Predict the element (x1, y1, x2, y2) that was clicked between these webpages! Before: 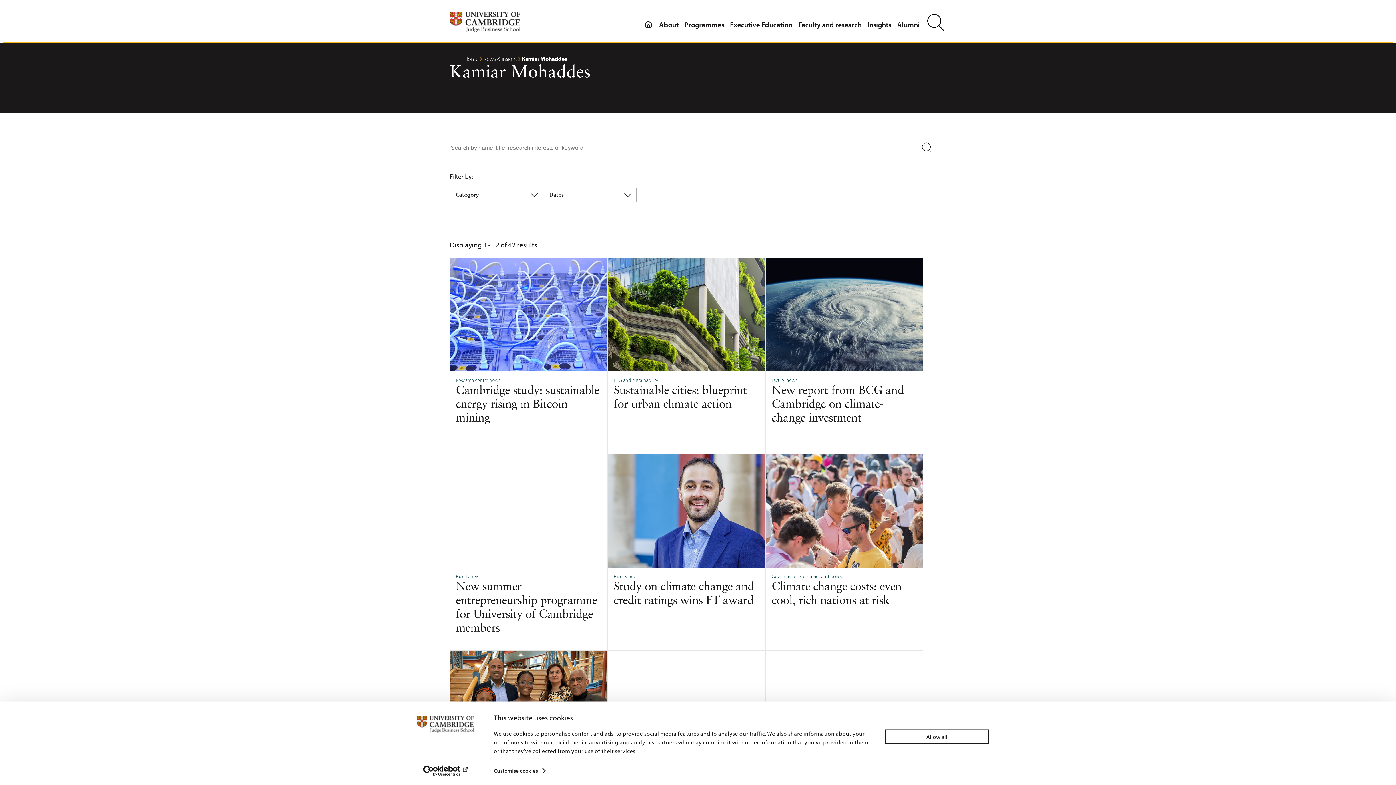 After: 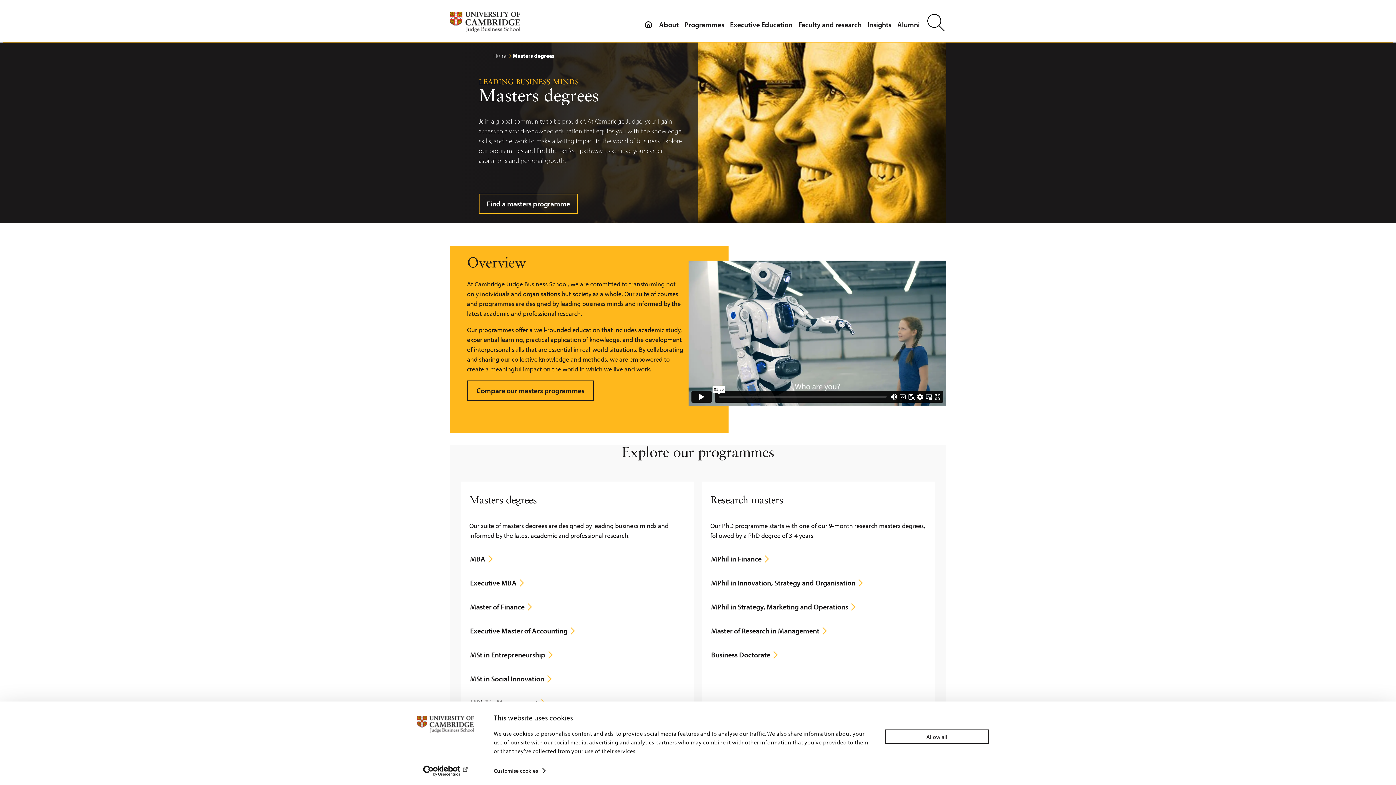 Action: bbox: (643, 690, 682, 698) label: Masters degrees